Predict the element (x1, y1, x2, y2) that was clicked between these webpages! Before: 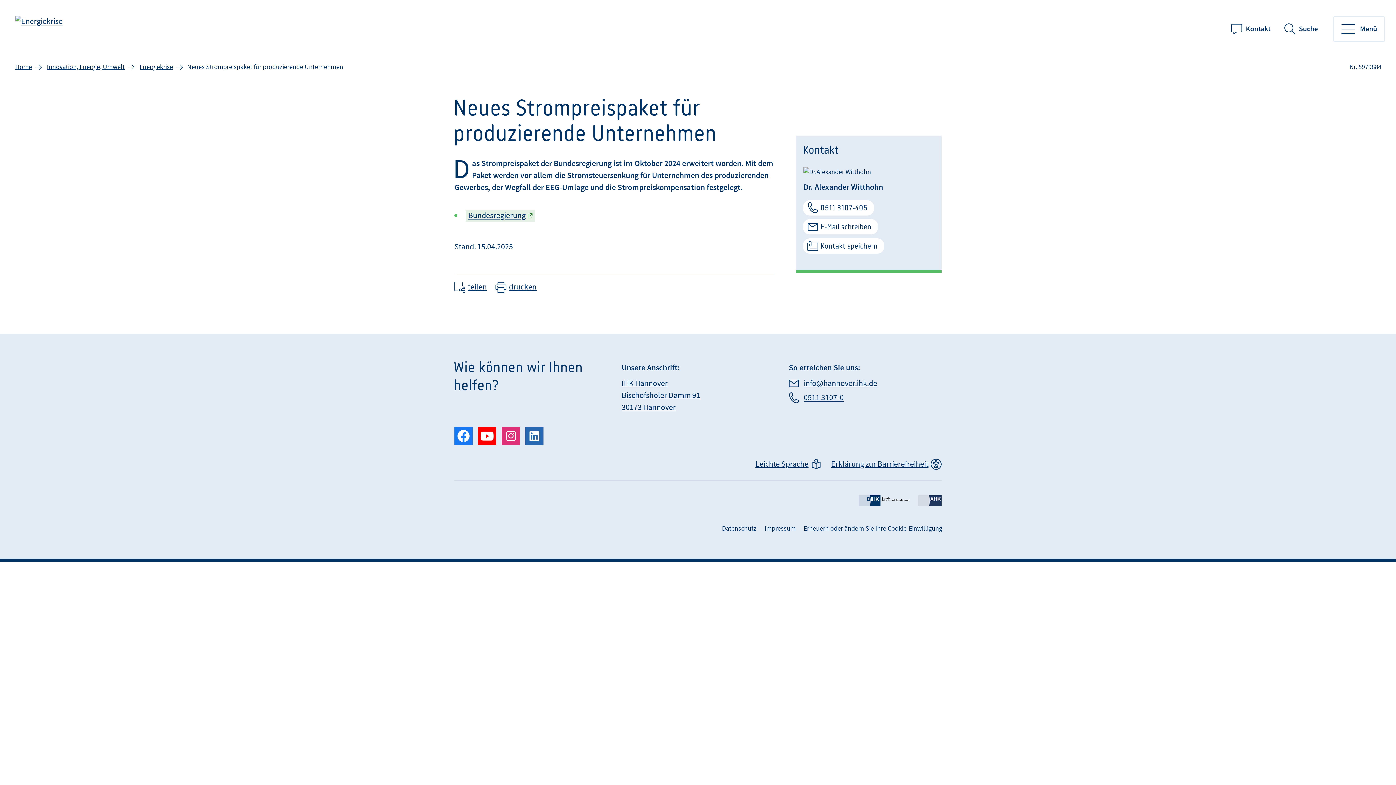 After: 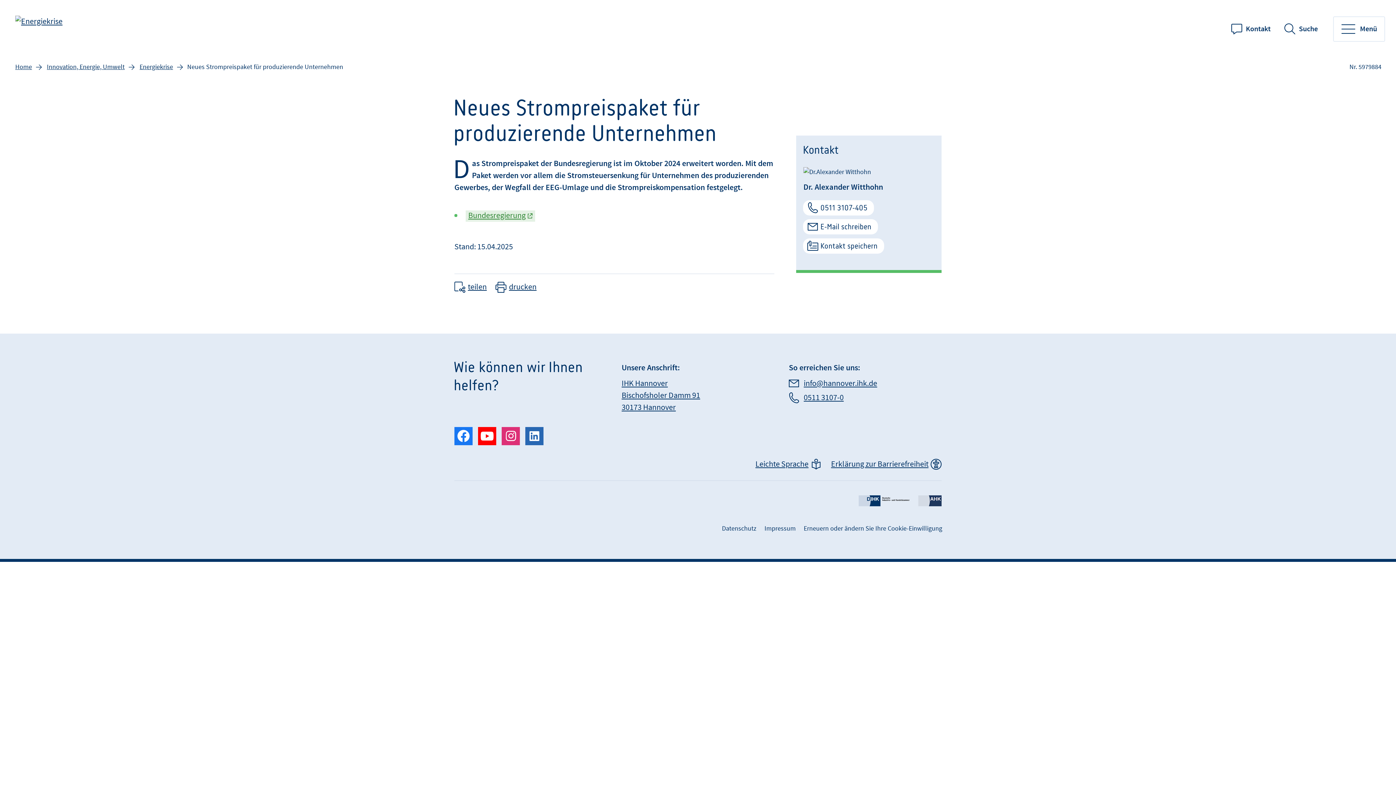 Action: bbox: (465, 210, 535, 221) label: Bundesregierung